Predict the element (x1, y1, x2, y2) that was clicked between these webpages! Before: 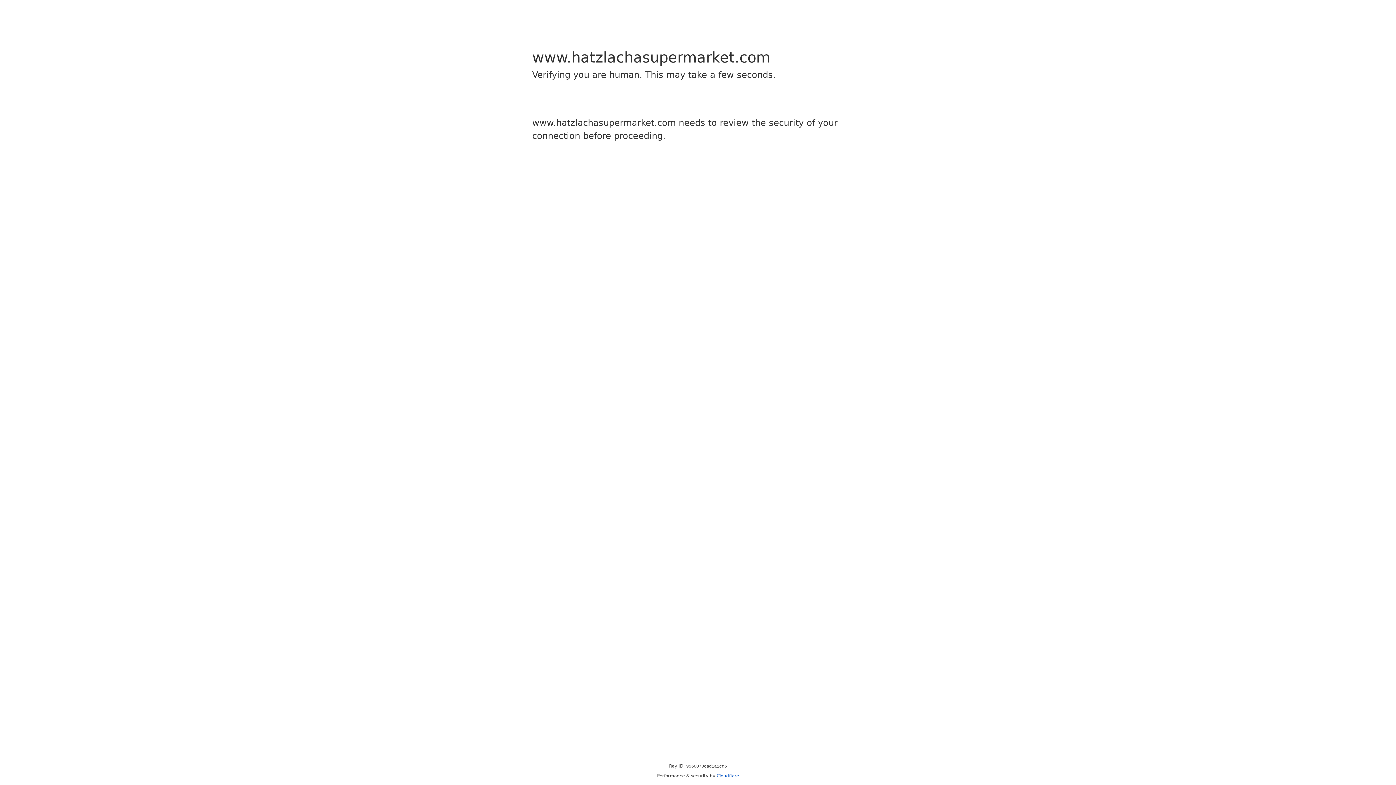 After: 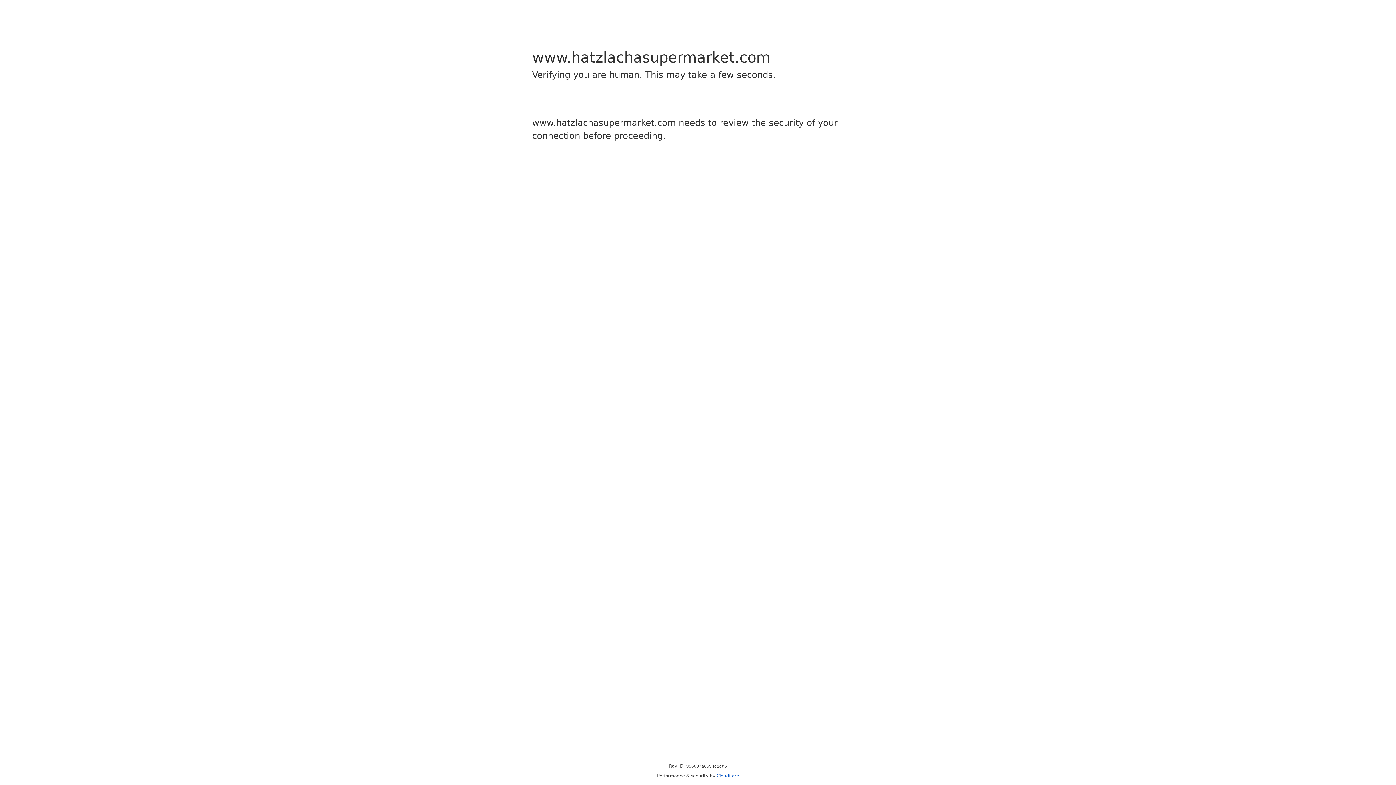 Action: label: Cloudflare bbox: (716, 773, 739, 778)